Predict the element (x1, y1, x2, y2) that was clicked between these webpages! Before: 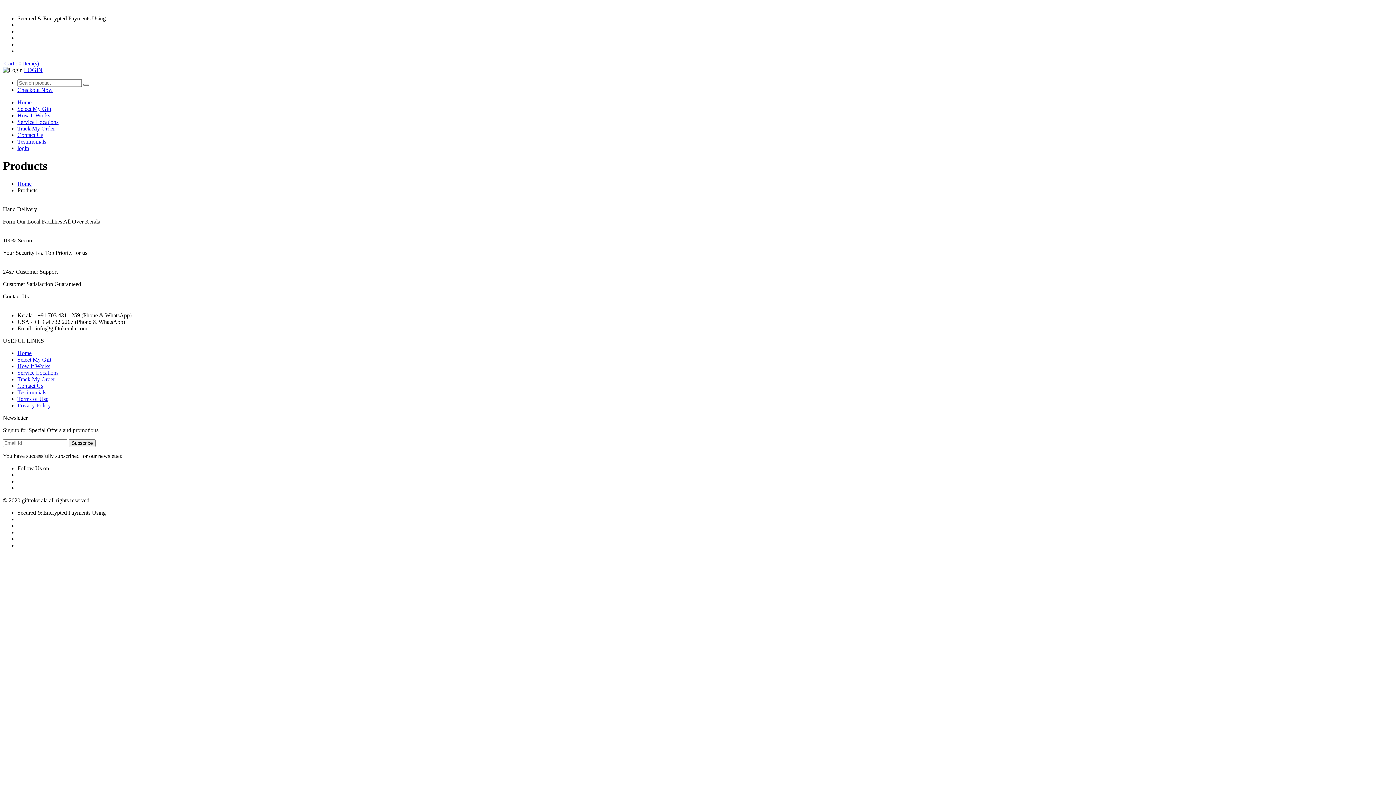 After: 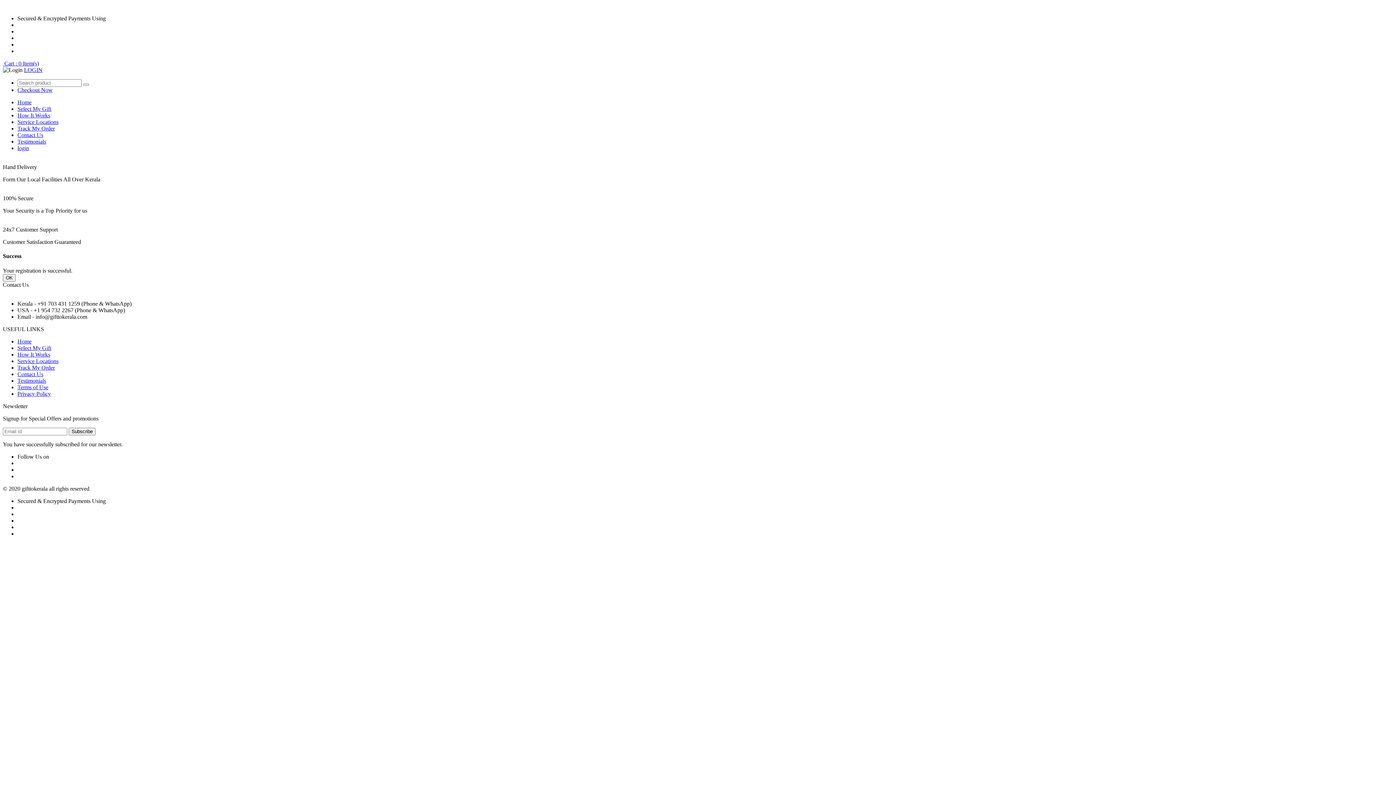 Action: label: login bbox: (17, 145, 29, 151)